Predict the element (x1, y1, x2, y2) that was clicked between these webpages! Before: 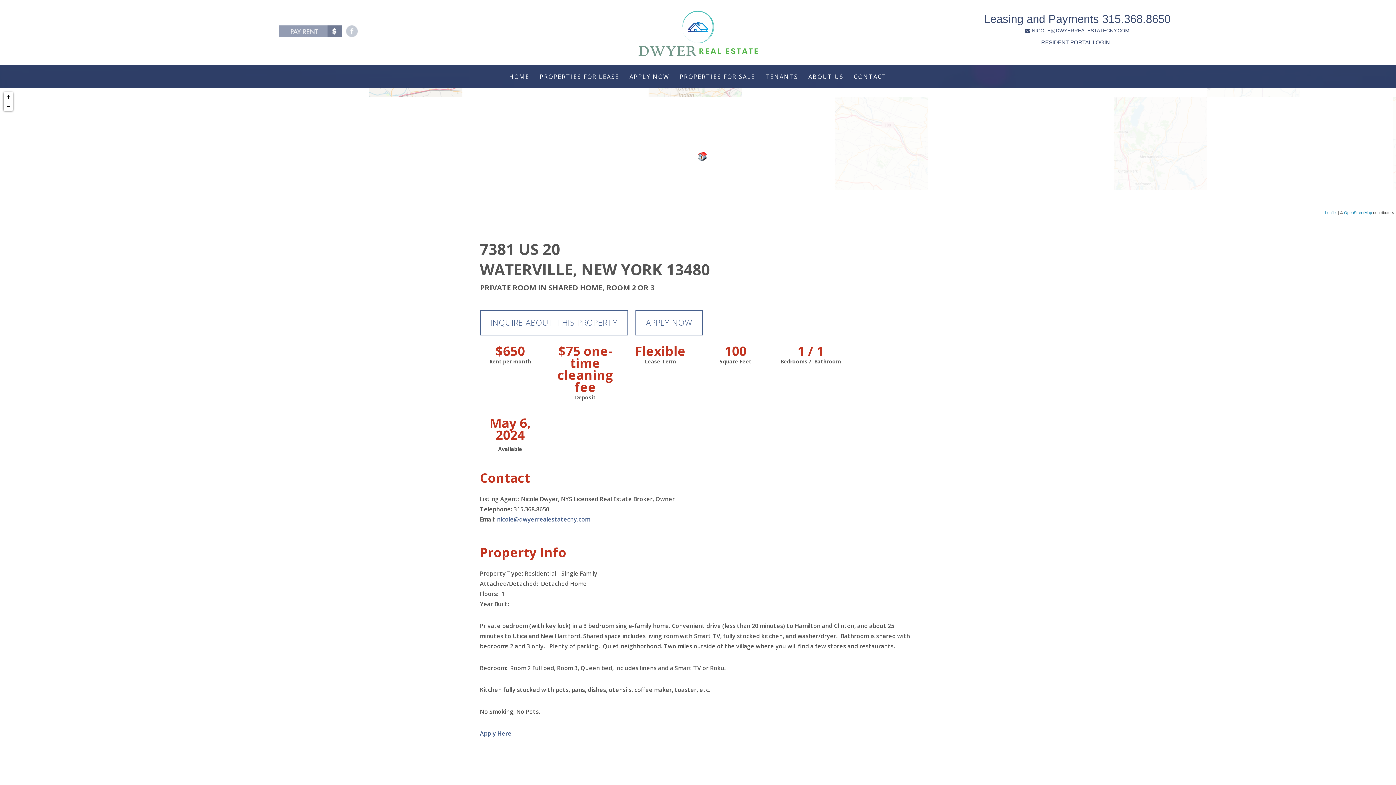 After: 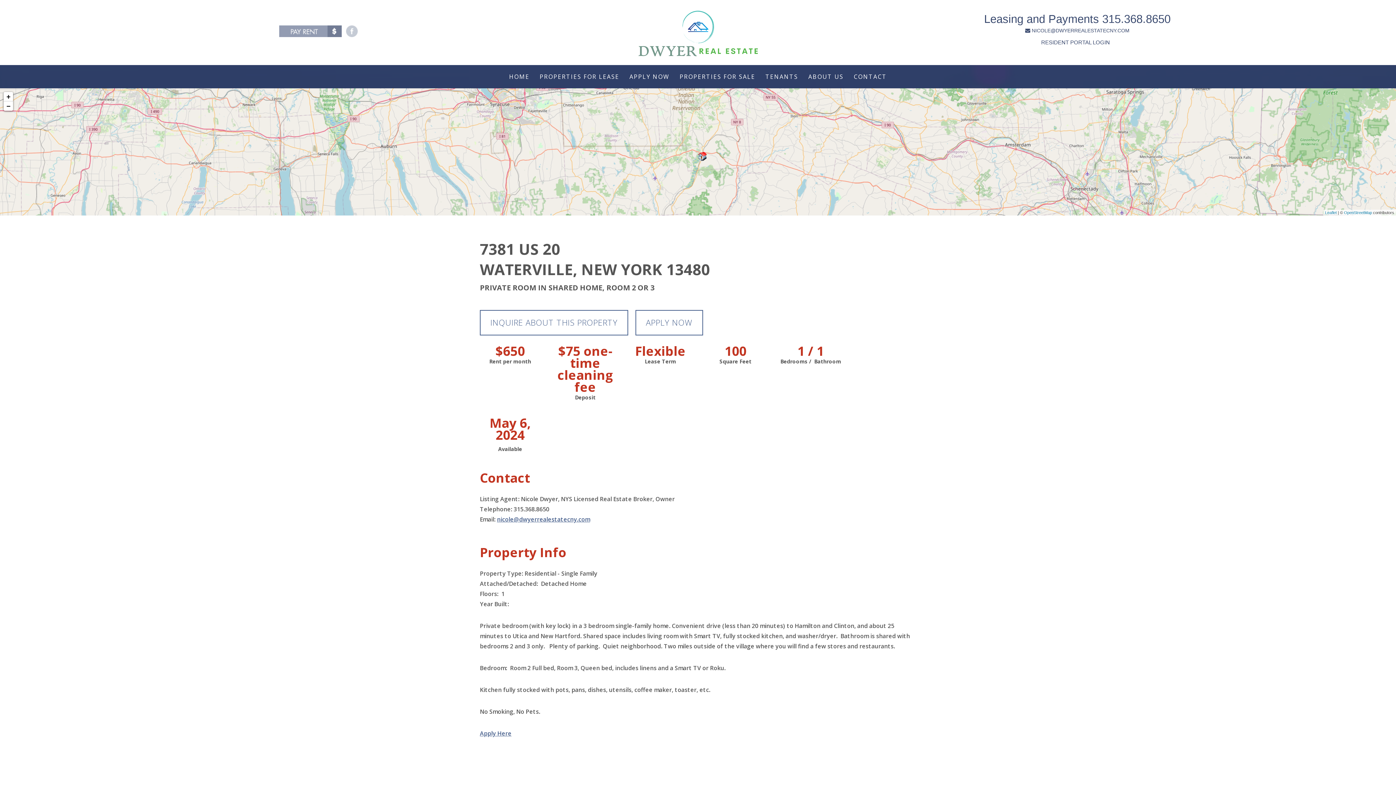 Action: label: Apply Here bbox: (480, 729, 511, 737)